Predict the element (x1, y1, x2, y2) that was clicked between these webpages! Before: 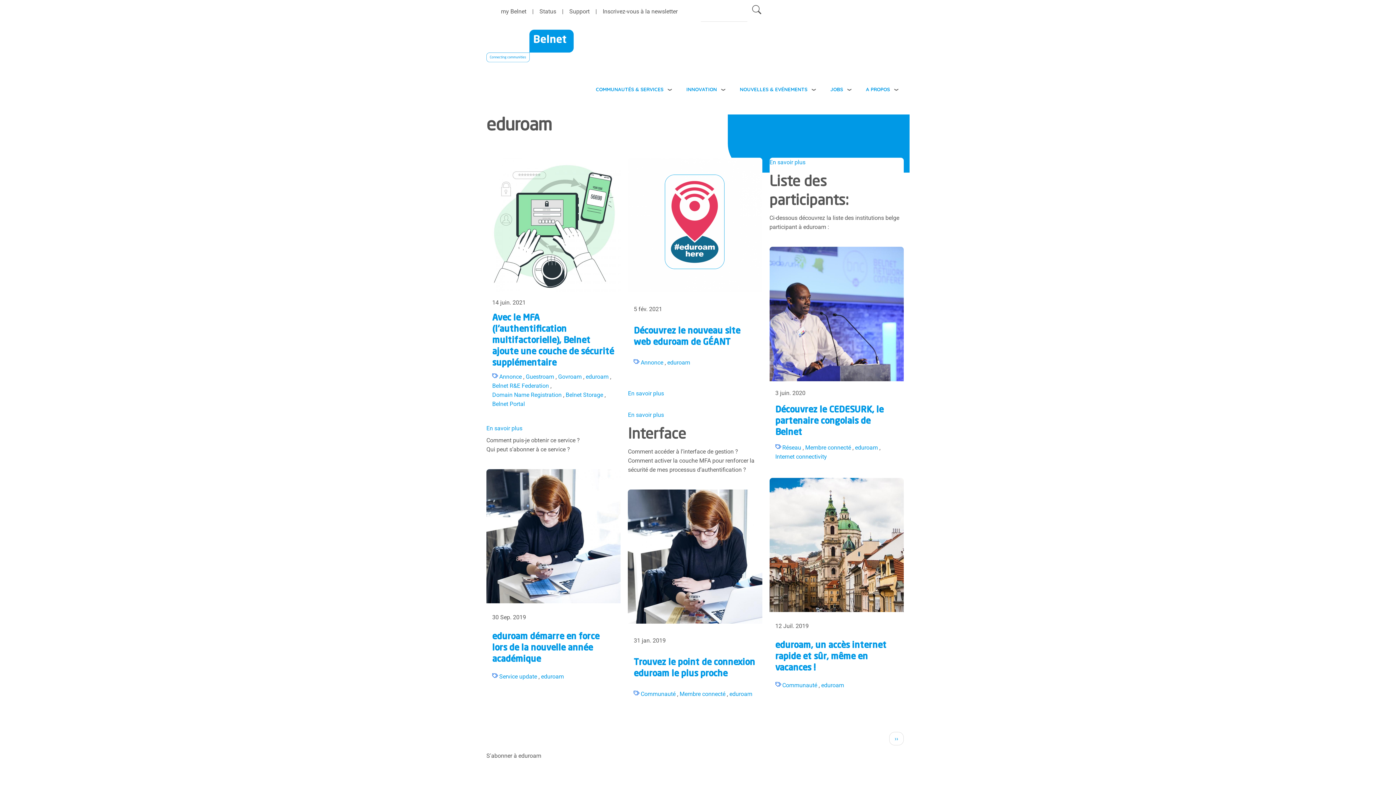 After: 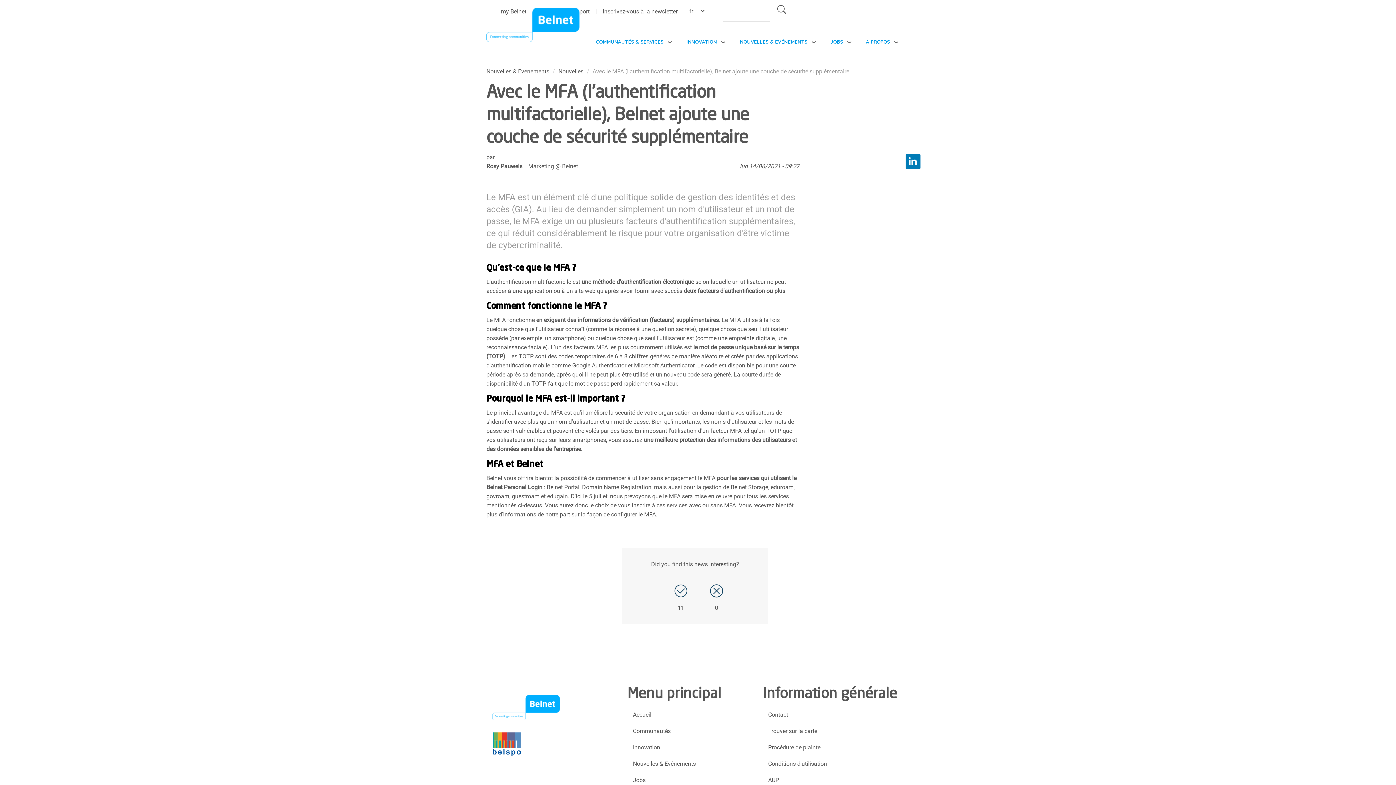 Action: label: Avec le MFA (l'authentification multifactorielle), Belnet ajoute une couche de sécurité supplémentaire bbox: (492, 314, 614, 367)